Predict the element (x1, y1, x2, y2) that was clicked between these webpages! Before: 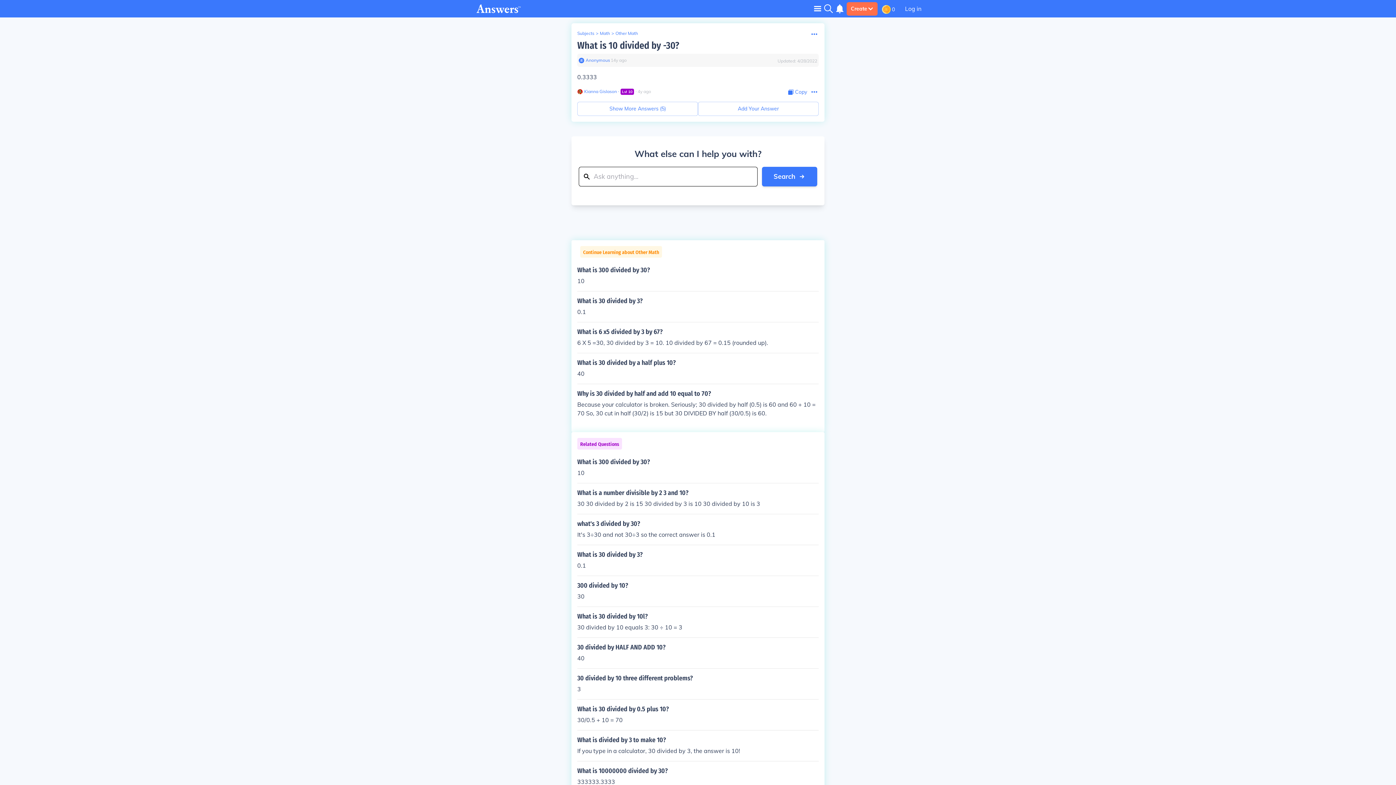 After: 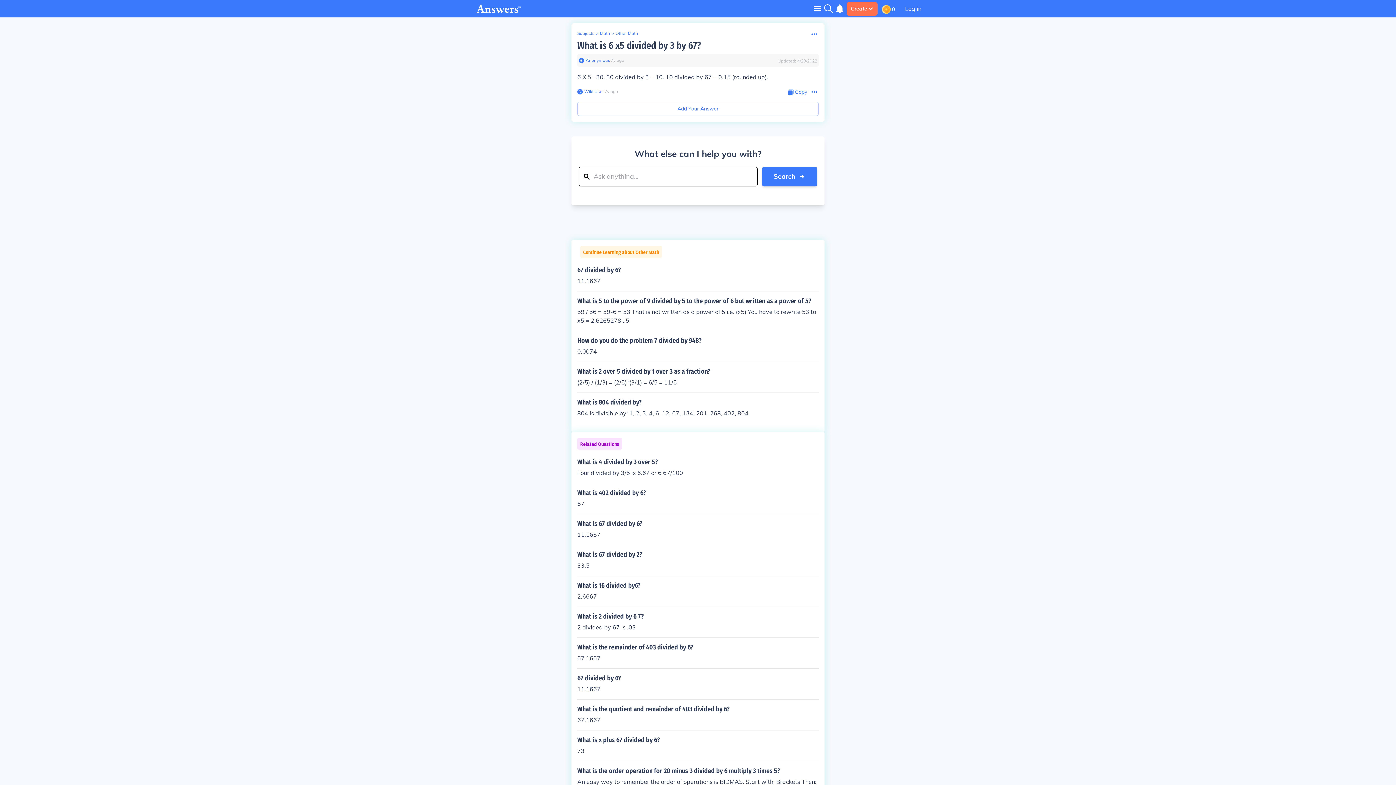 Action: bbox: (577, 328, 818, 347) label: What is 6 x5 divided by 3 by 67?

6 X 5 =30, 30 divided by 3 = 10. 10 divided by 67 = 0.15 (rounded up).